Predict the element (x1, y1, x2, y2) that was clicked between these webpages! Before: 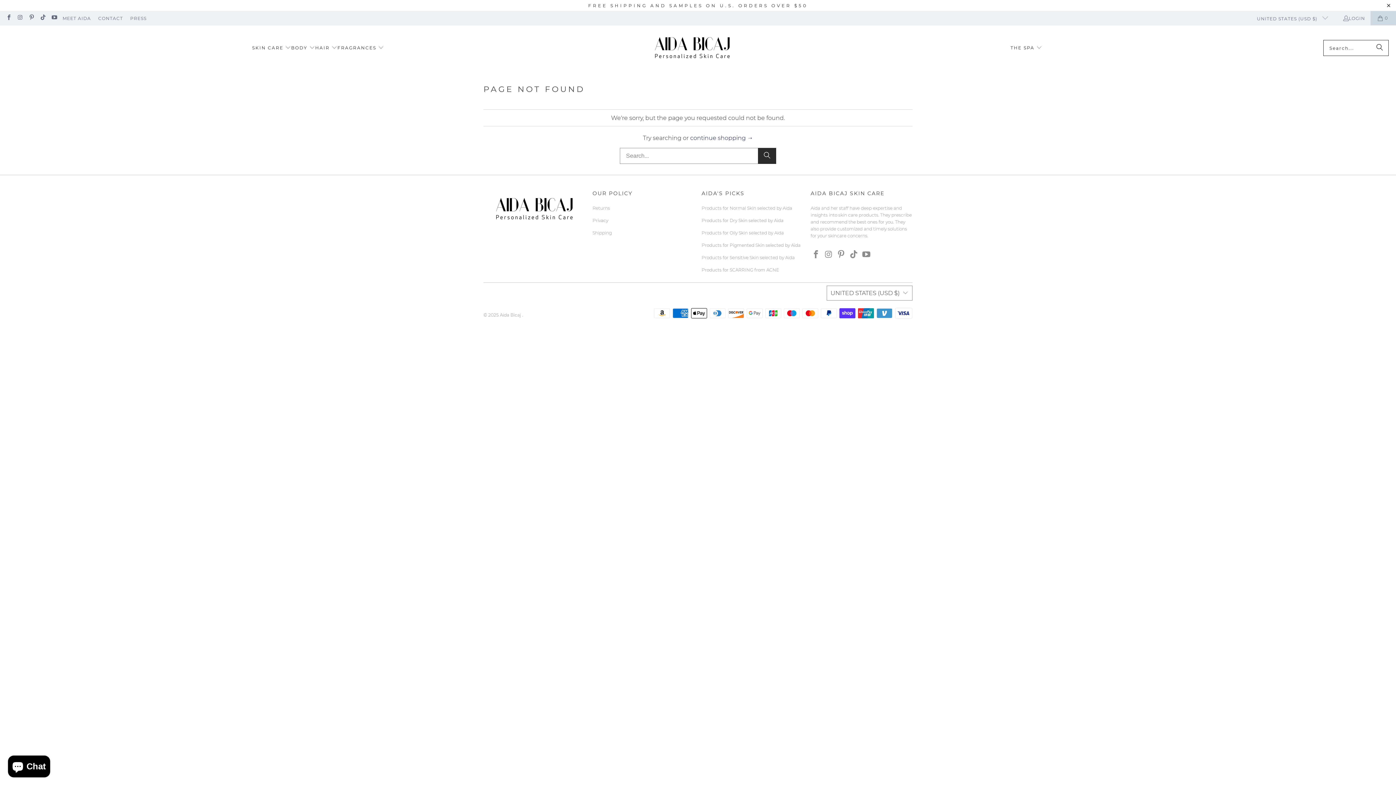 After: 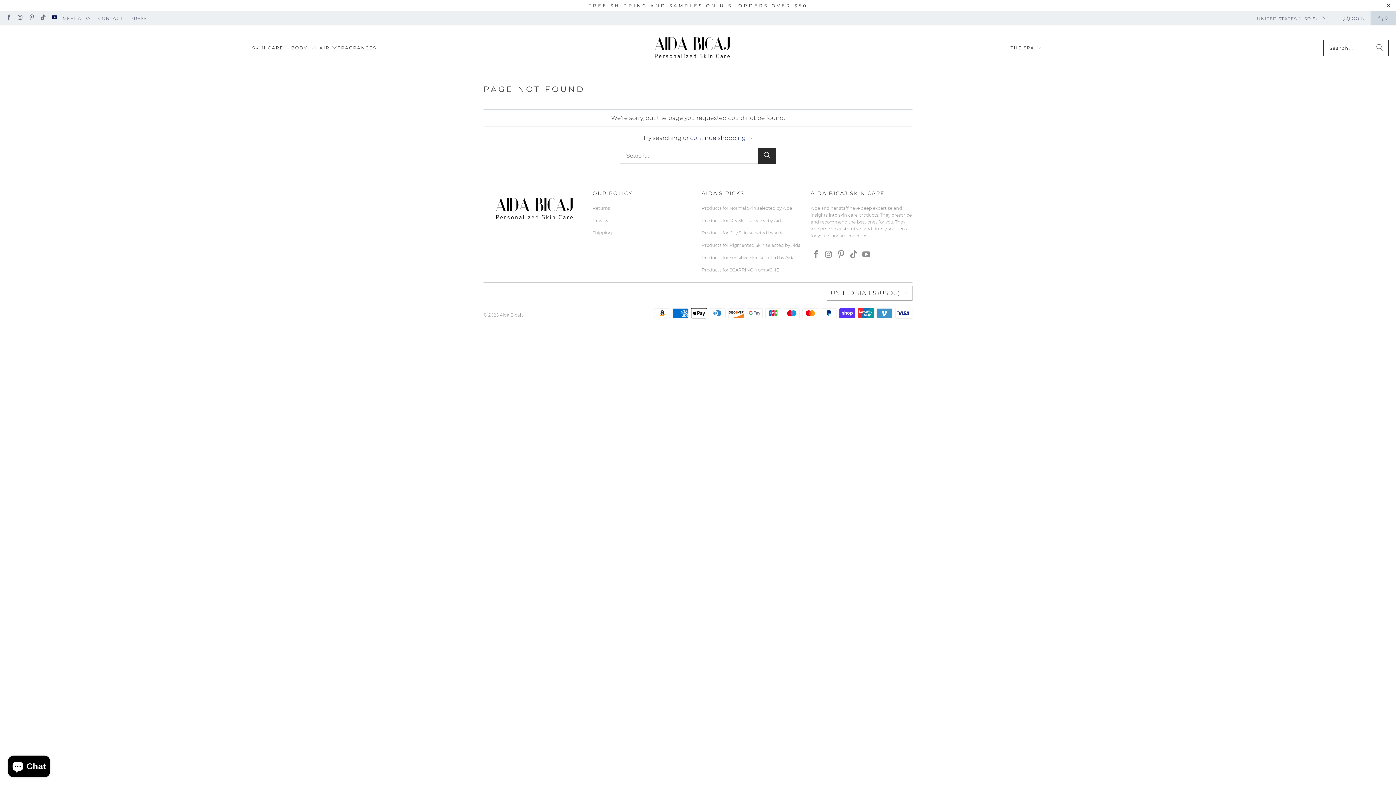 Action: bbox: (50, 15, 57, 20)